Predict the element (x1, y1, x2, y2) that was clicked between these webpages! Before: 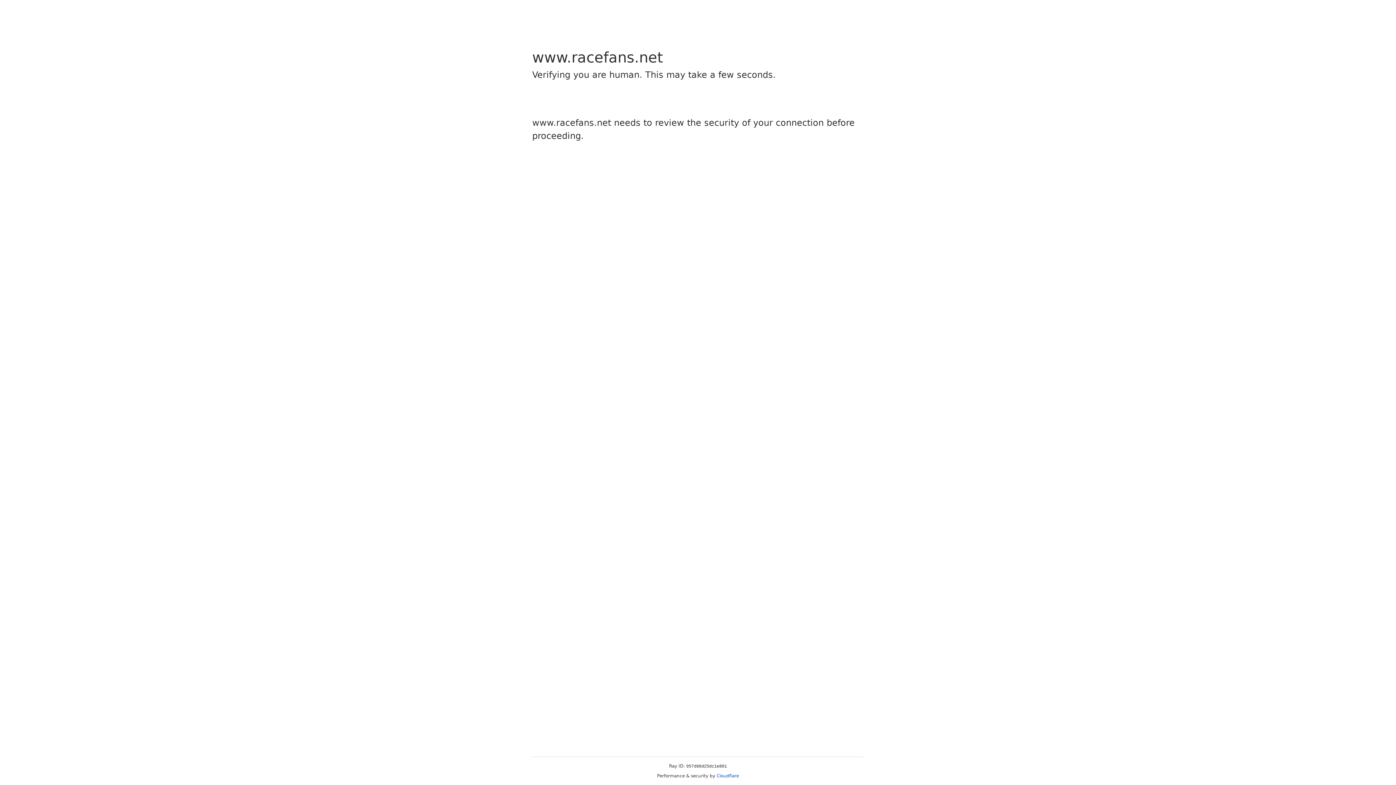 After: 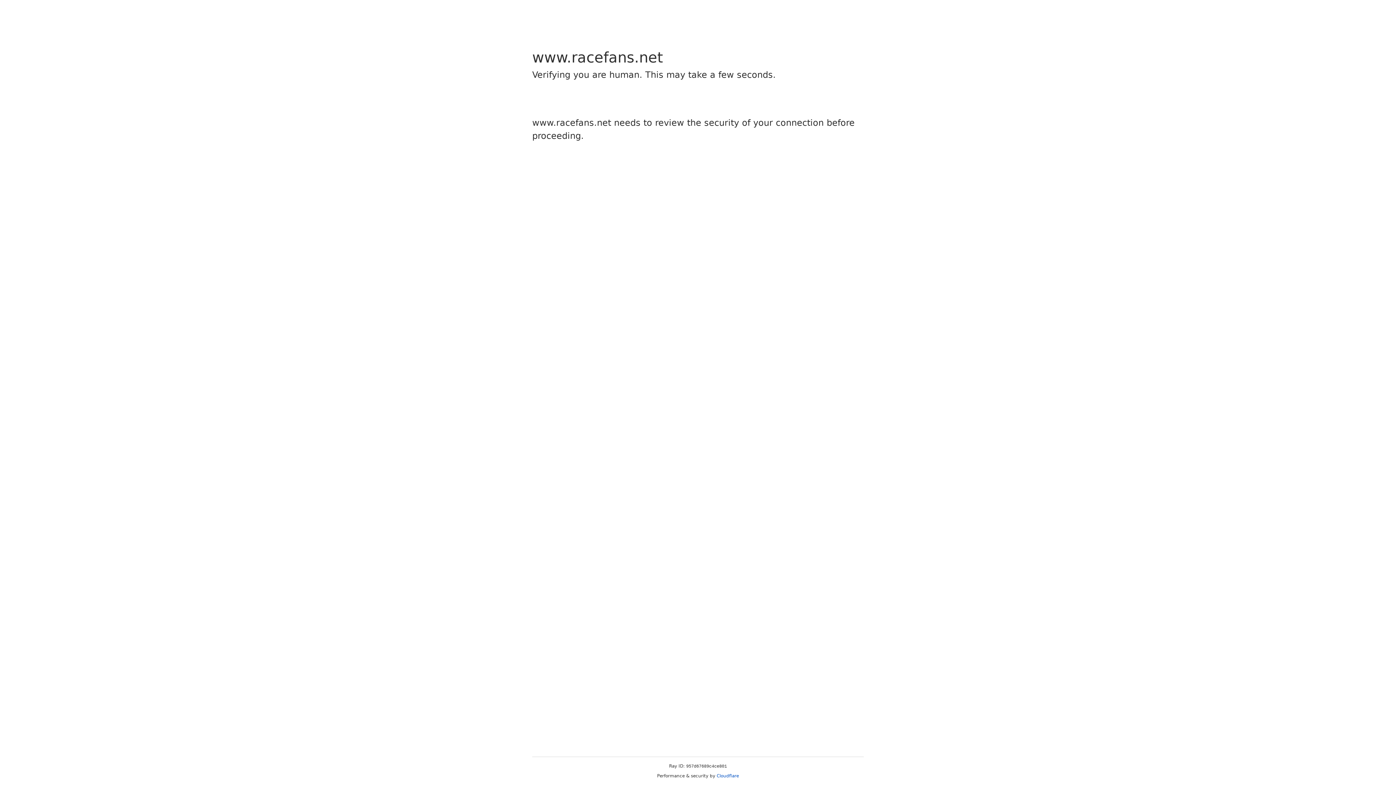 Action: label: Cloudflare bbox: (716, 773, 739, 778)